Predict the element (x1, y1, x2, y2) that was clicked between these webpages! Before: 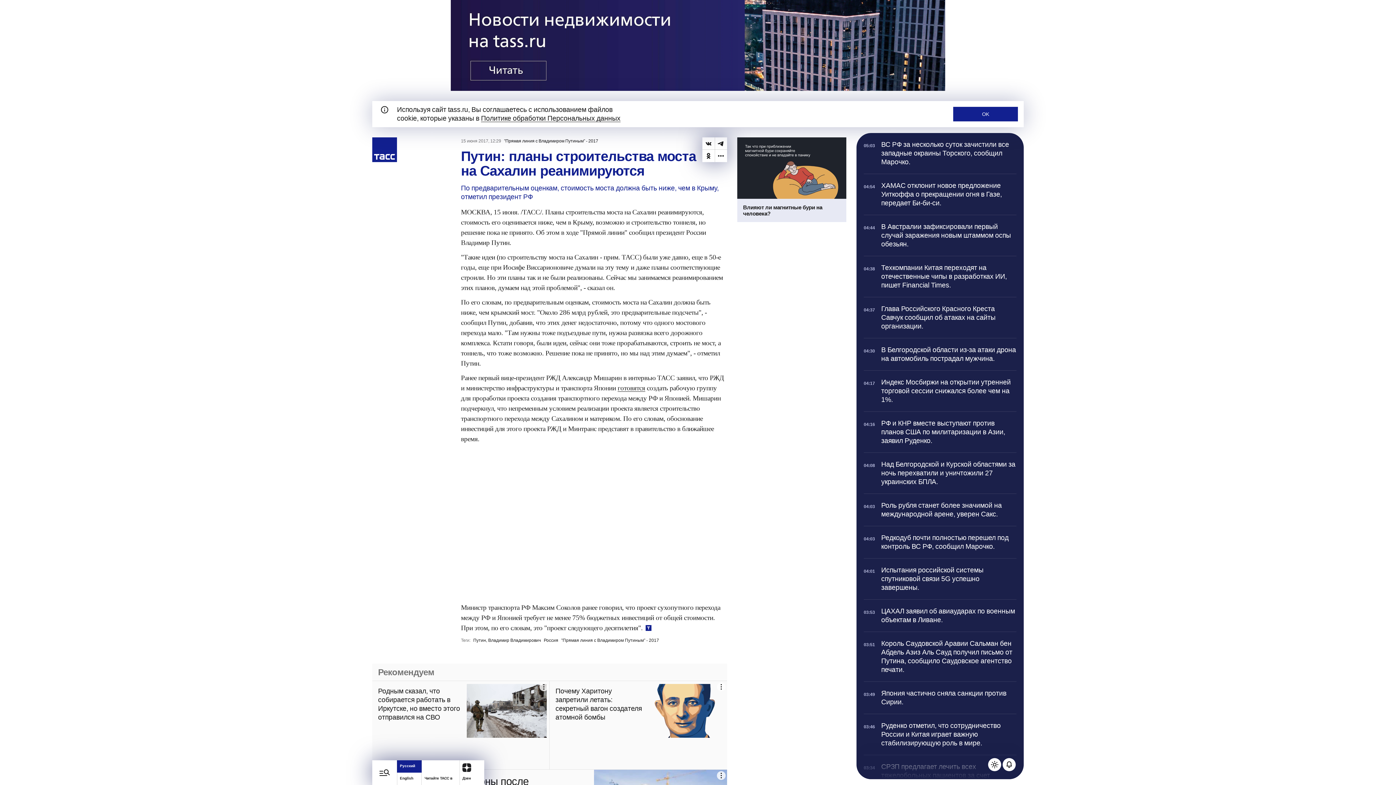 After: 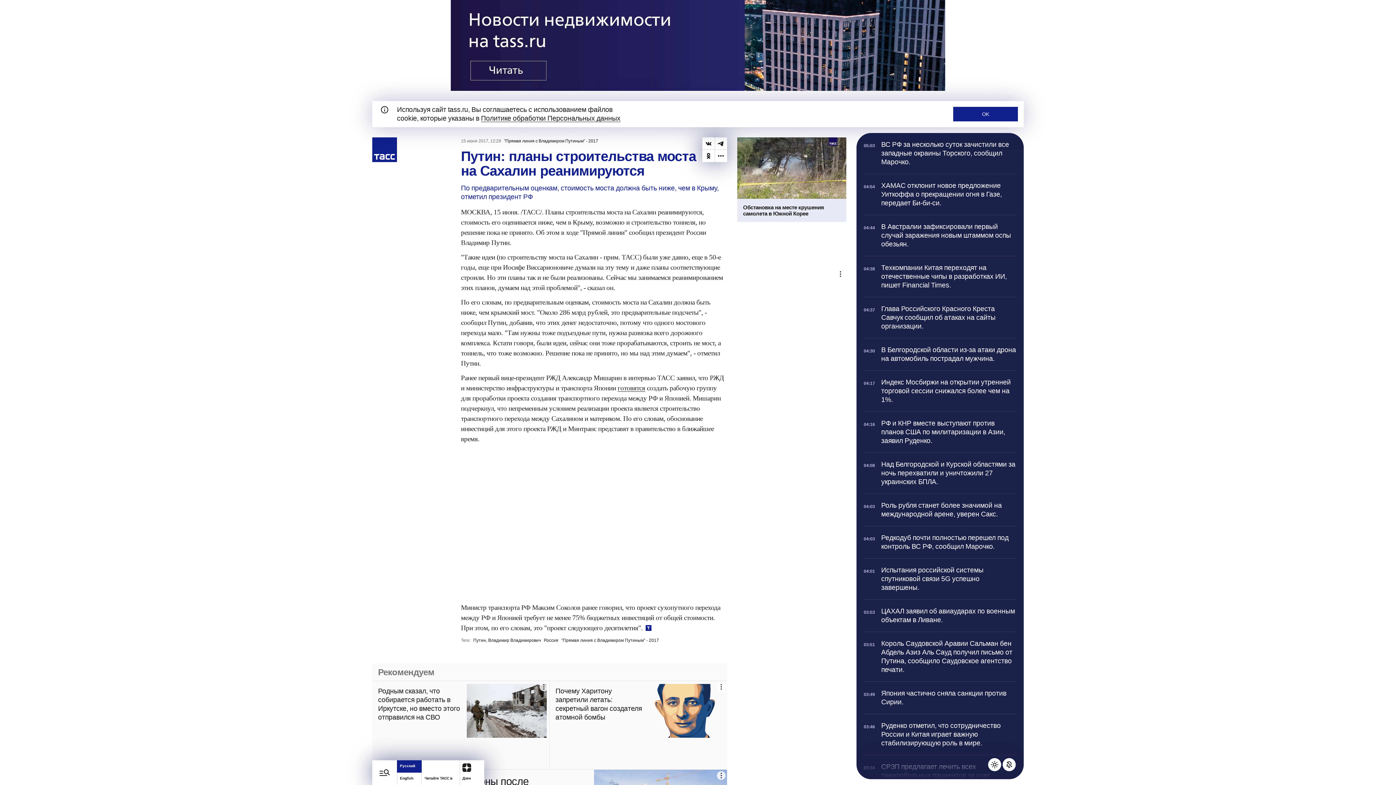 Action: label: Выключить уведомления телеграфа bbox: (1002, 758, 1016, 771)